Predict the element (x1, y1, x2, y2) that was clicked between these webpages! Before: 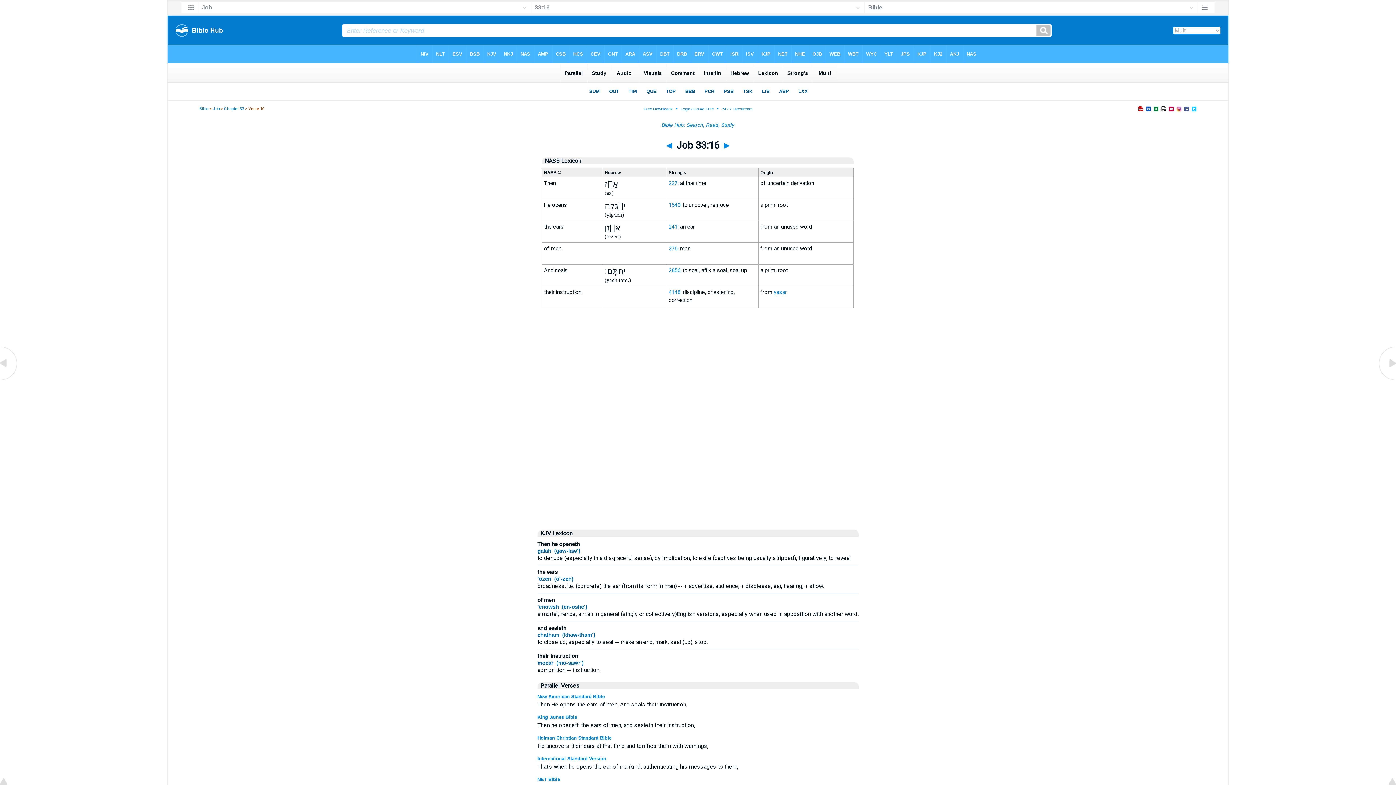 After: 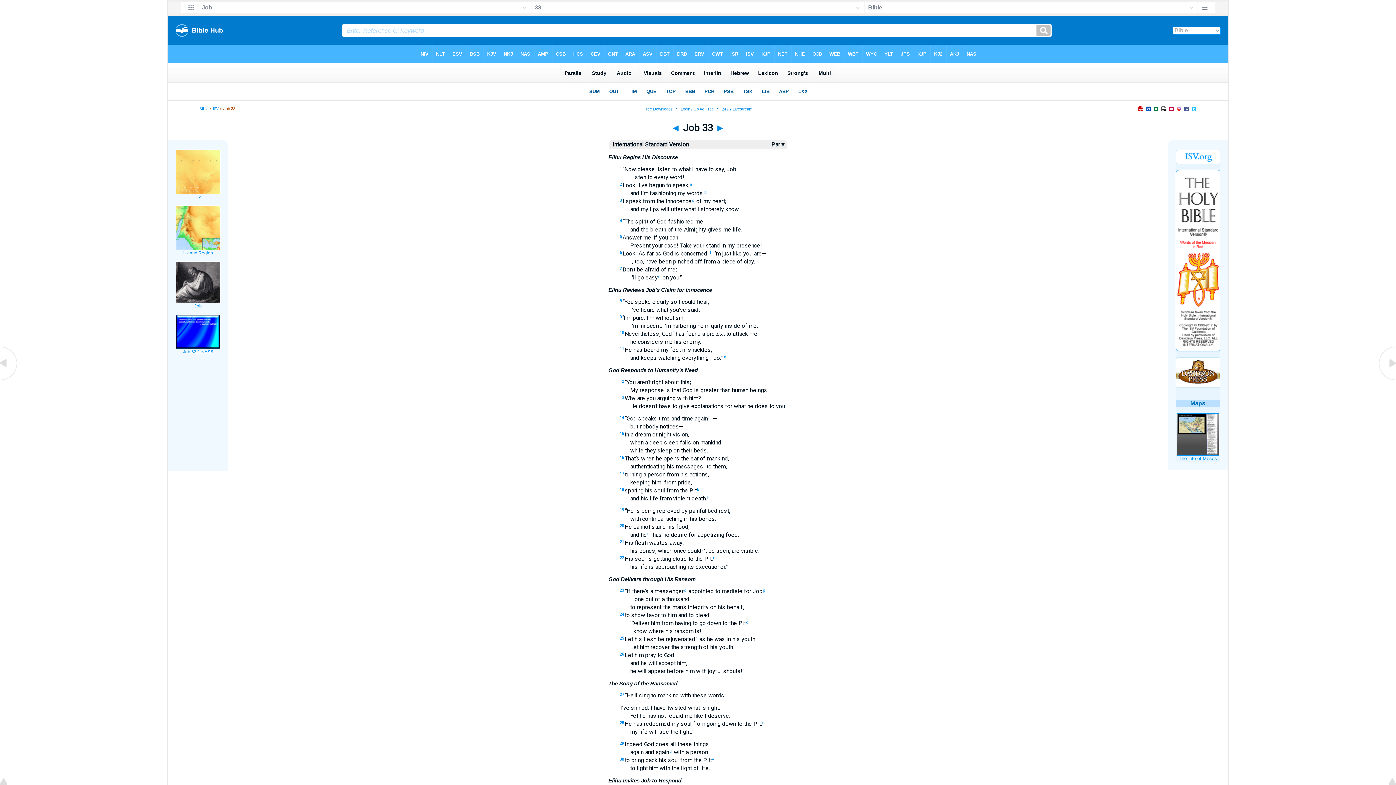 Action: label: International Standard Version bbox: (537, 756, 606, 761)